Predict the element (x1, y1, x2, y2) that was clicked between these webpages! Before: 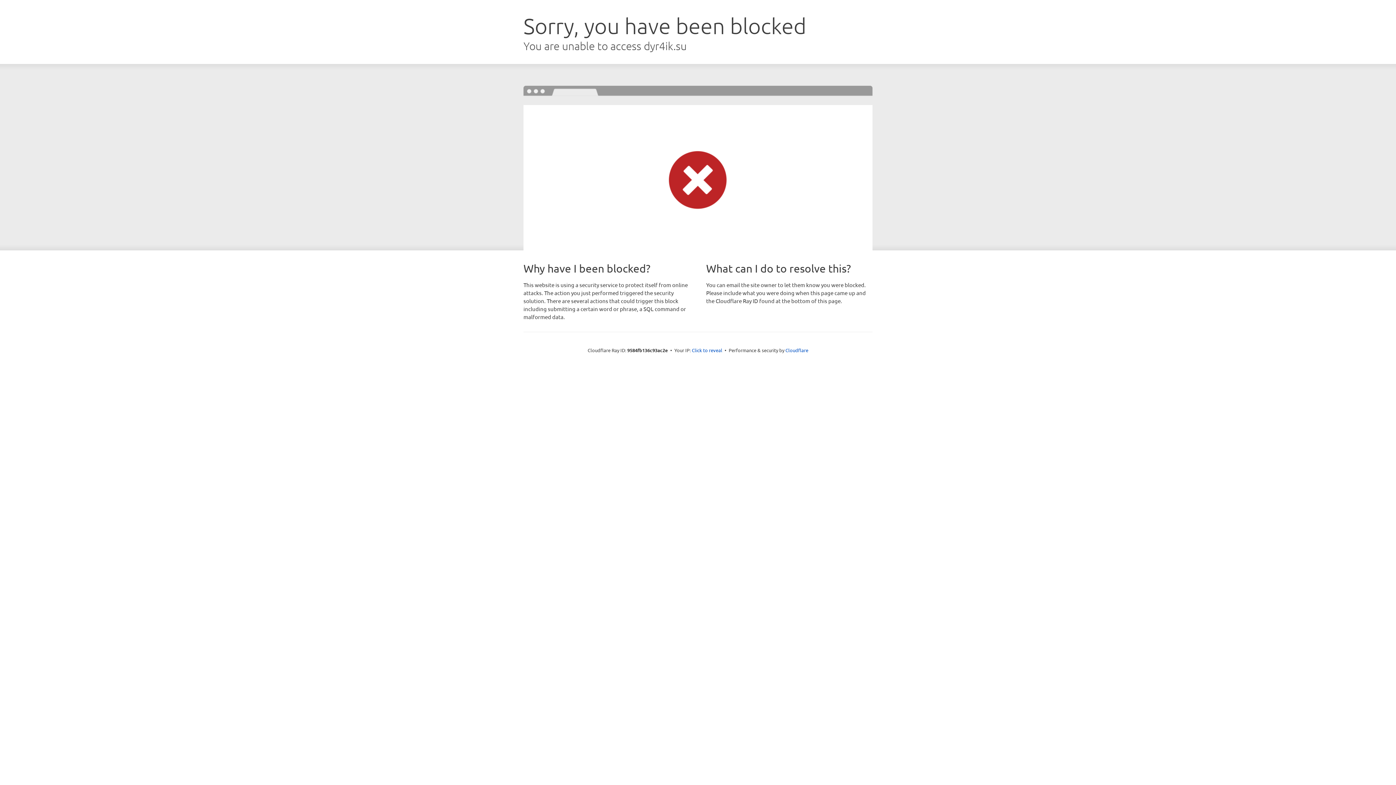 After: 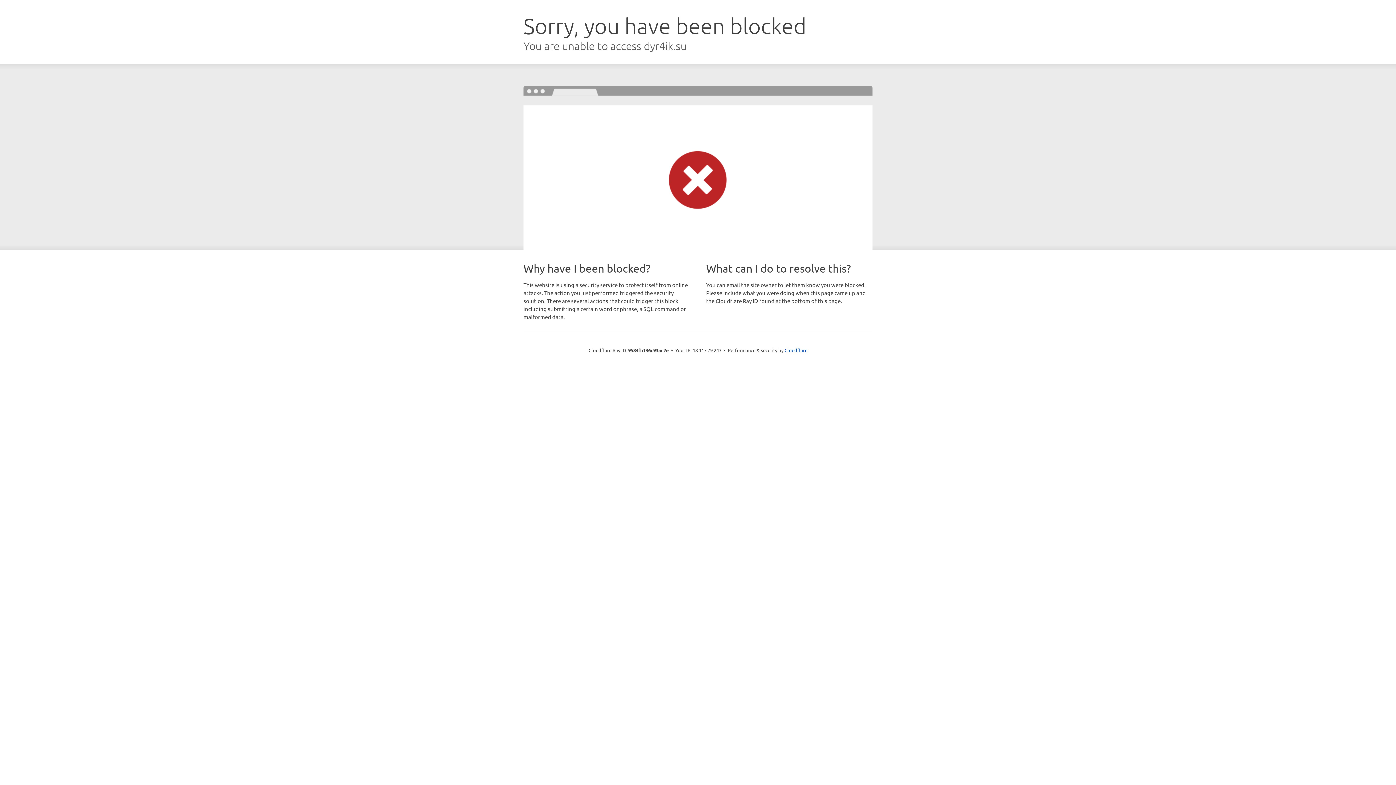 Action: bbox: (692, 346, 722, 353) label: Click to reveal